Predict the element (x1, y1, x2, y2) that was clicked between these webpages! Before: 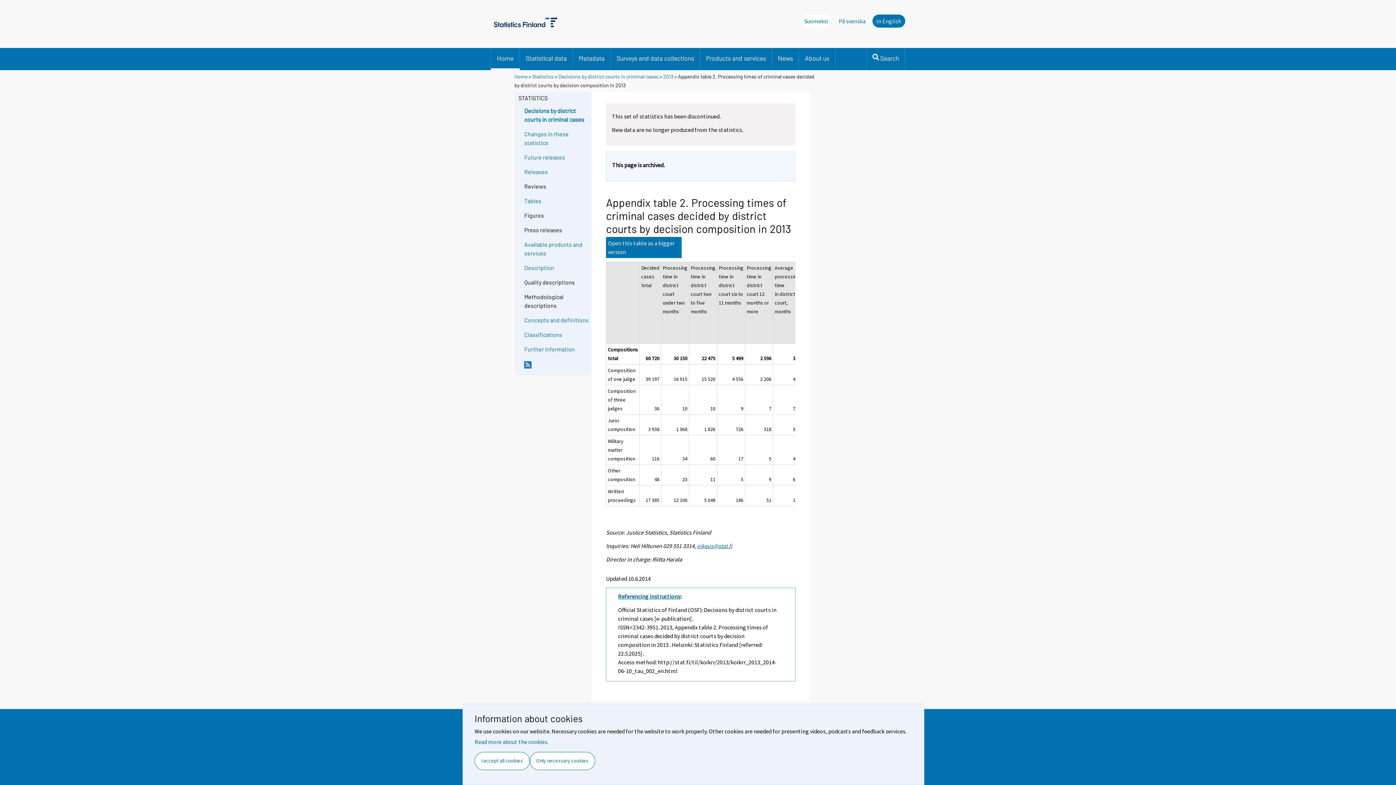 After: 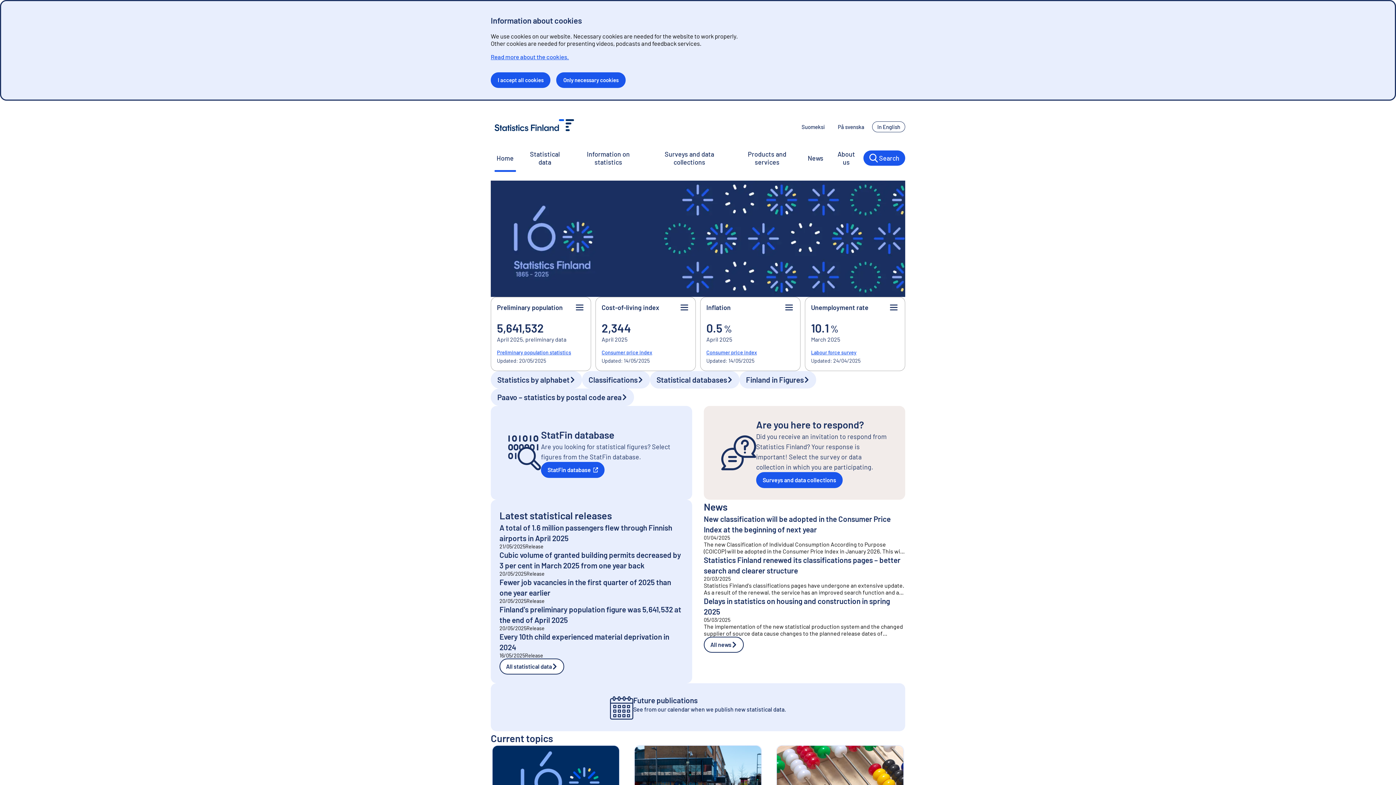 Action: bbox: (490, 14, 560, 33)